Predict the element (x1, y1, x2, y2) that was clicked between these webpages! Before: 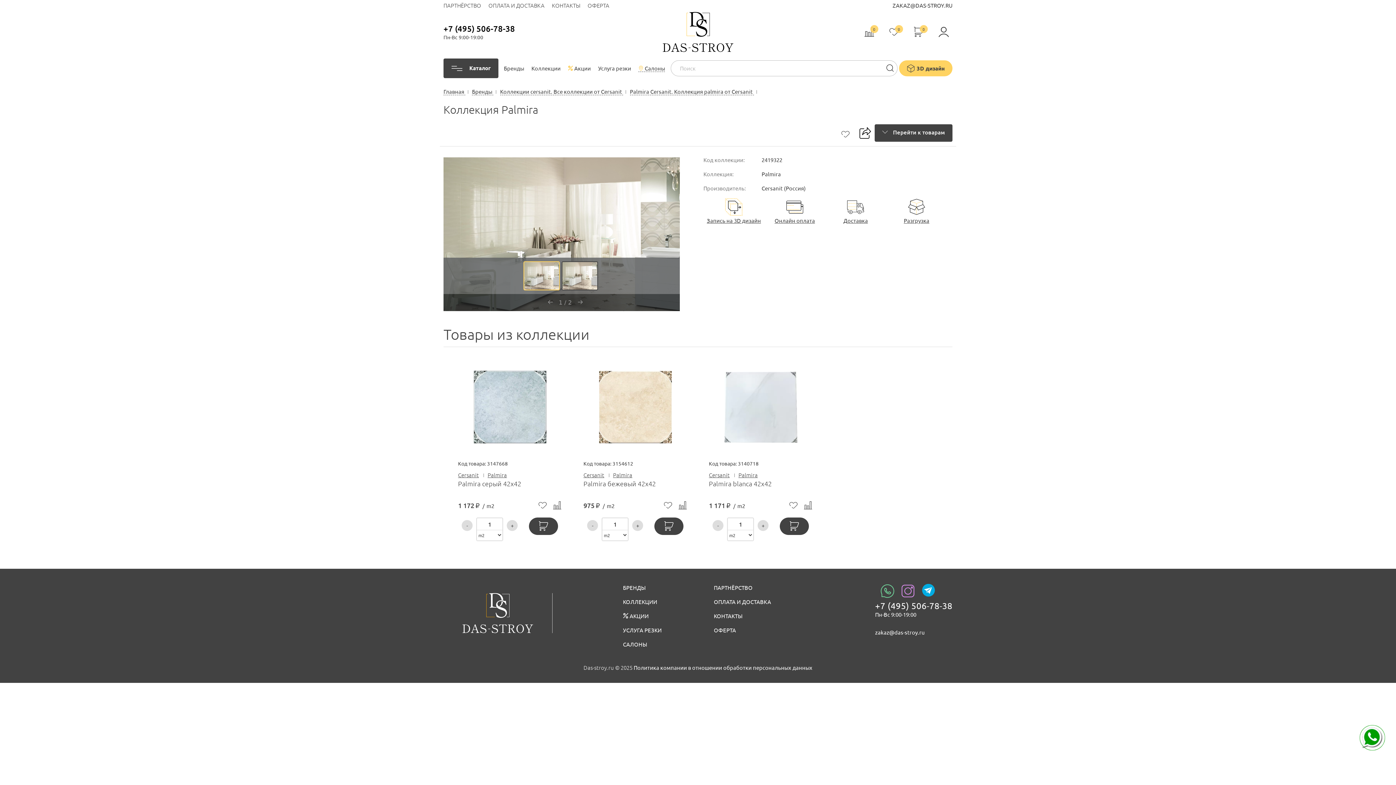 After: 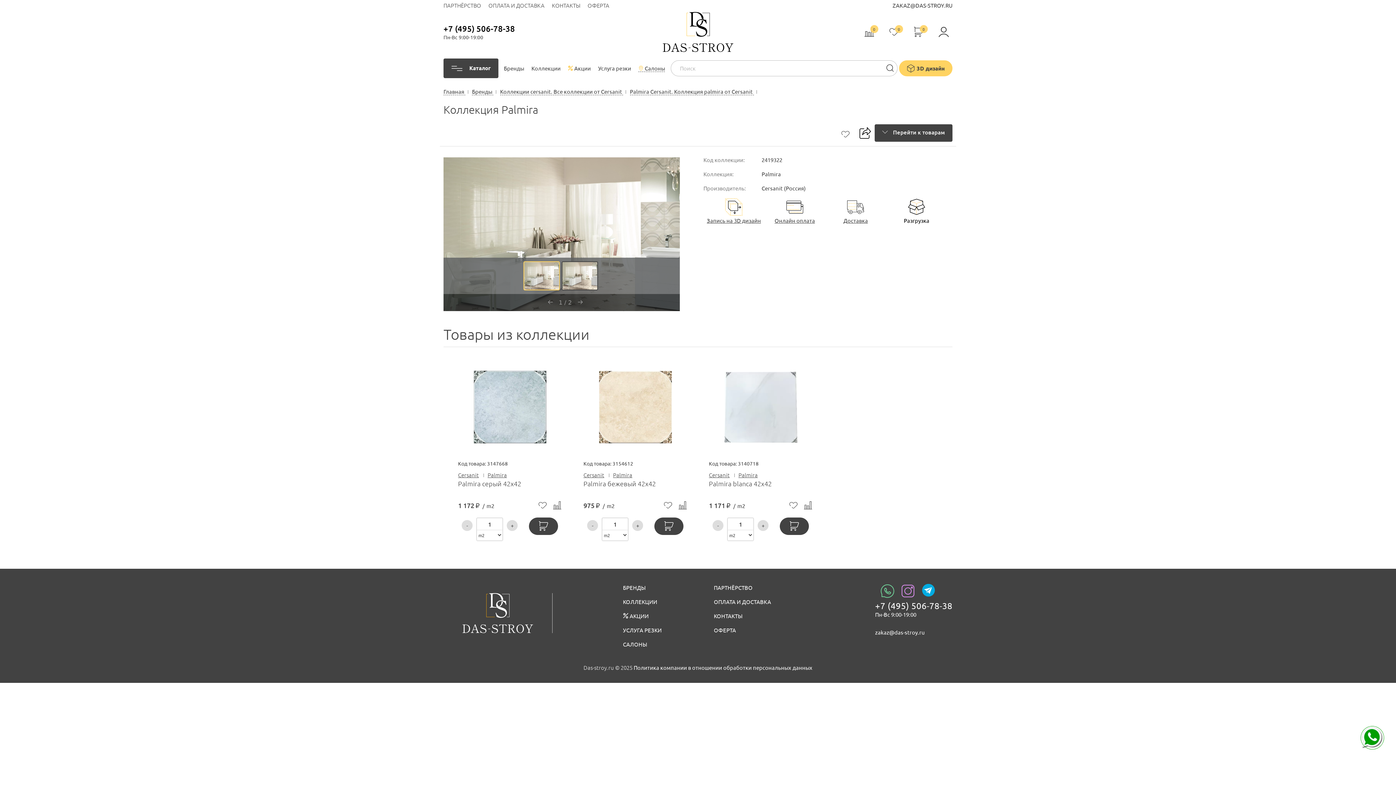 Action: bbox: (888, 198, 945, 225) label: Разгрузка